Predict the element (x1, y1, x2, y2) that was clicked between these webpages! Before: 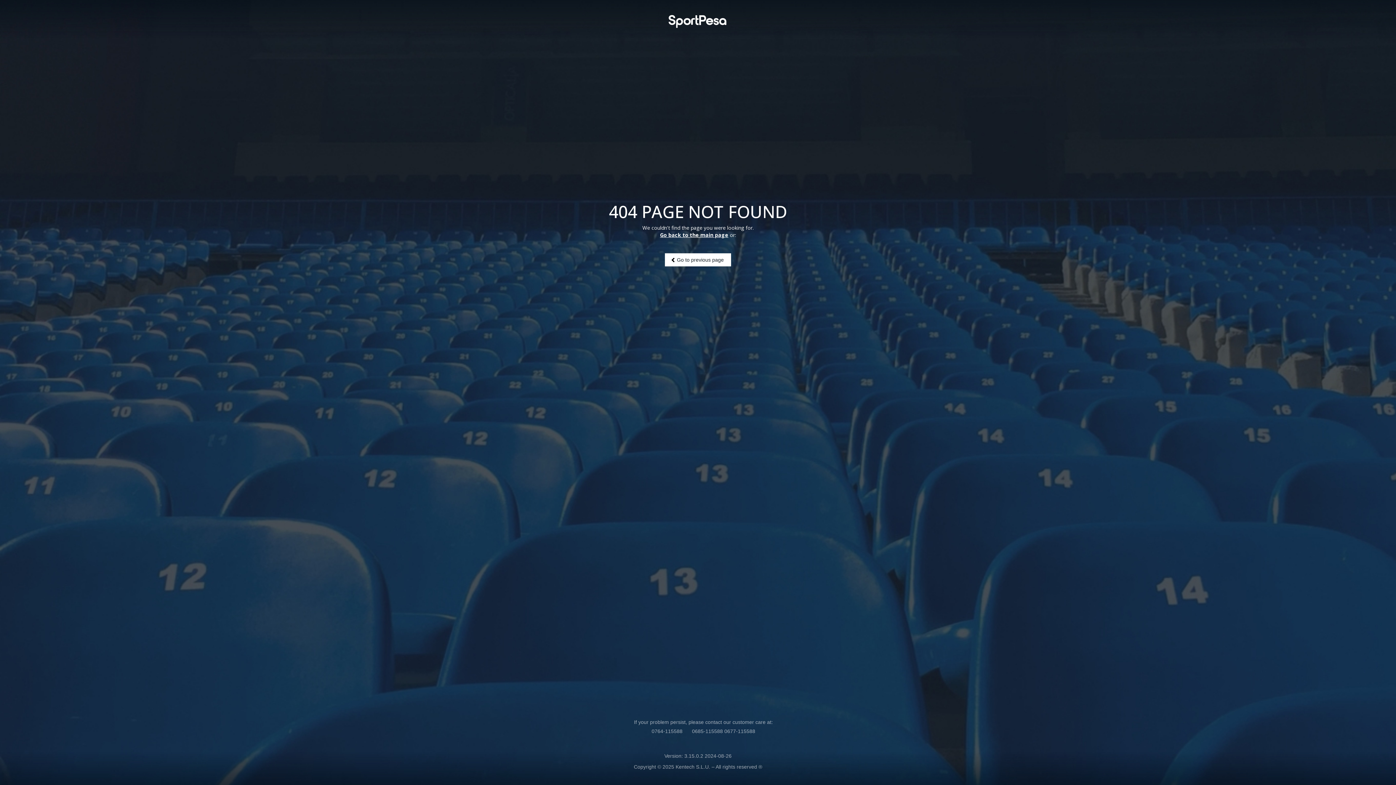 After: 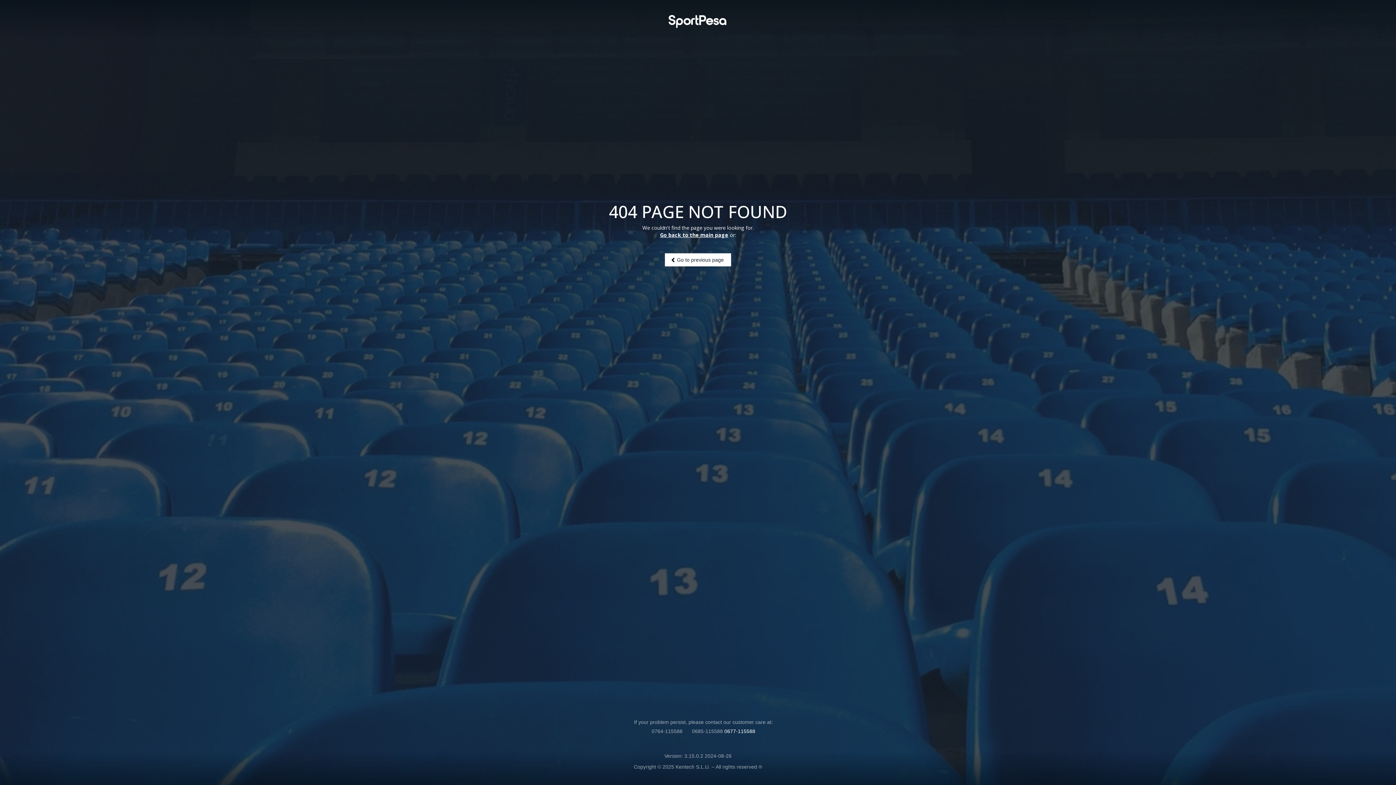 Action: bbox: (724, 728, 755, 734) label: 0677-115588